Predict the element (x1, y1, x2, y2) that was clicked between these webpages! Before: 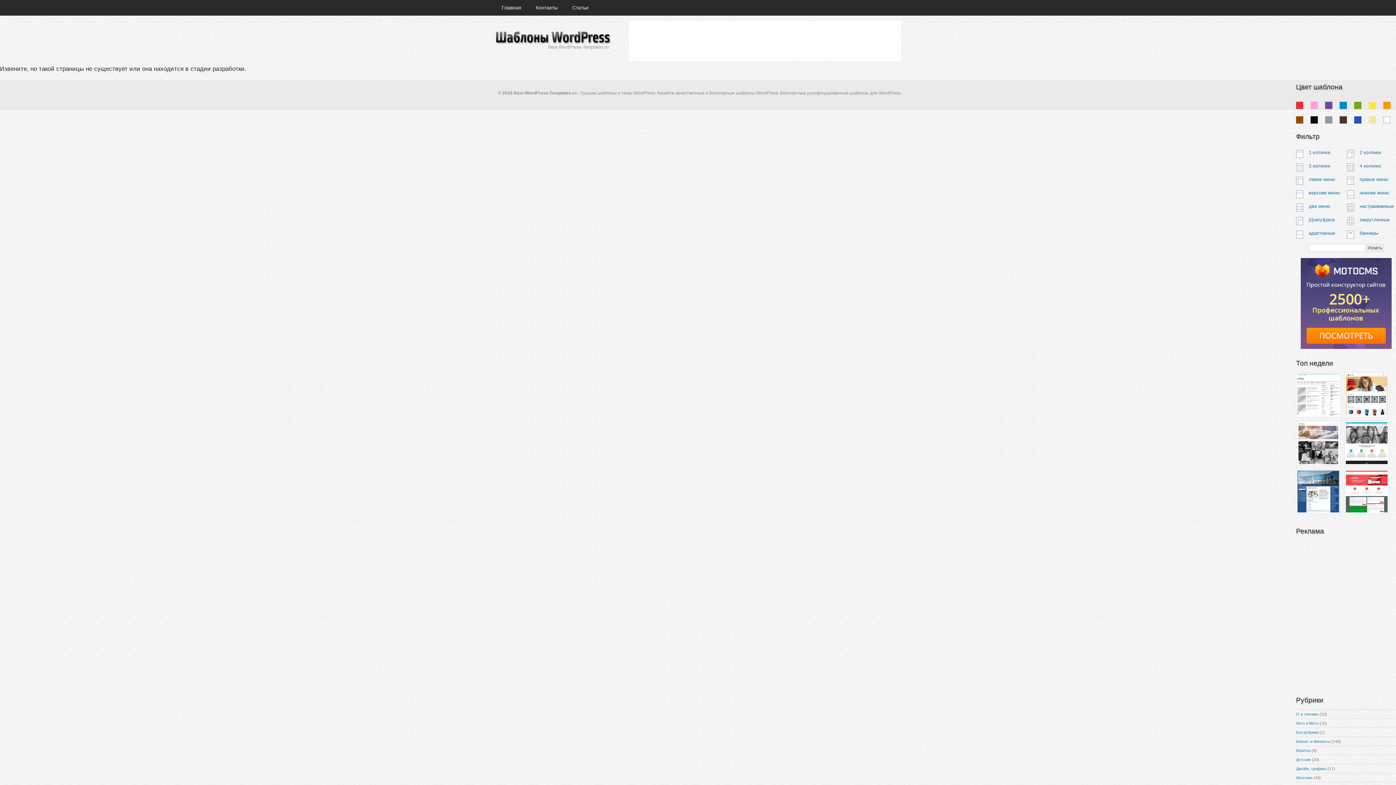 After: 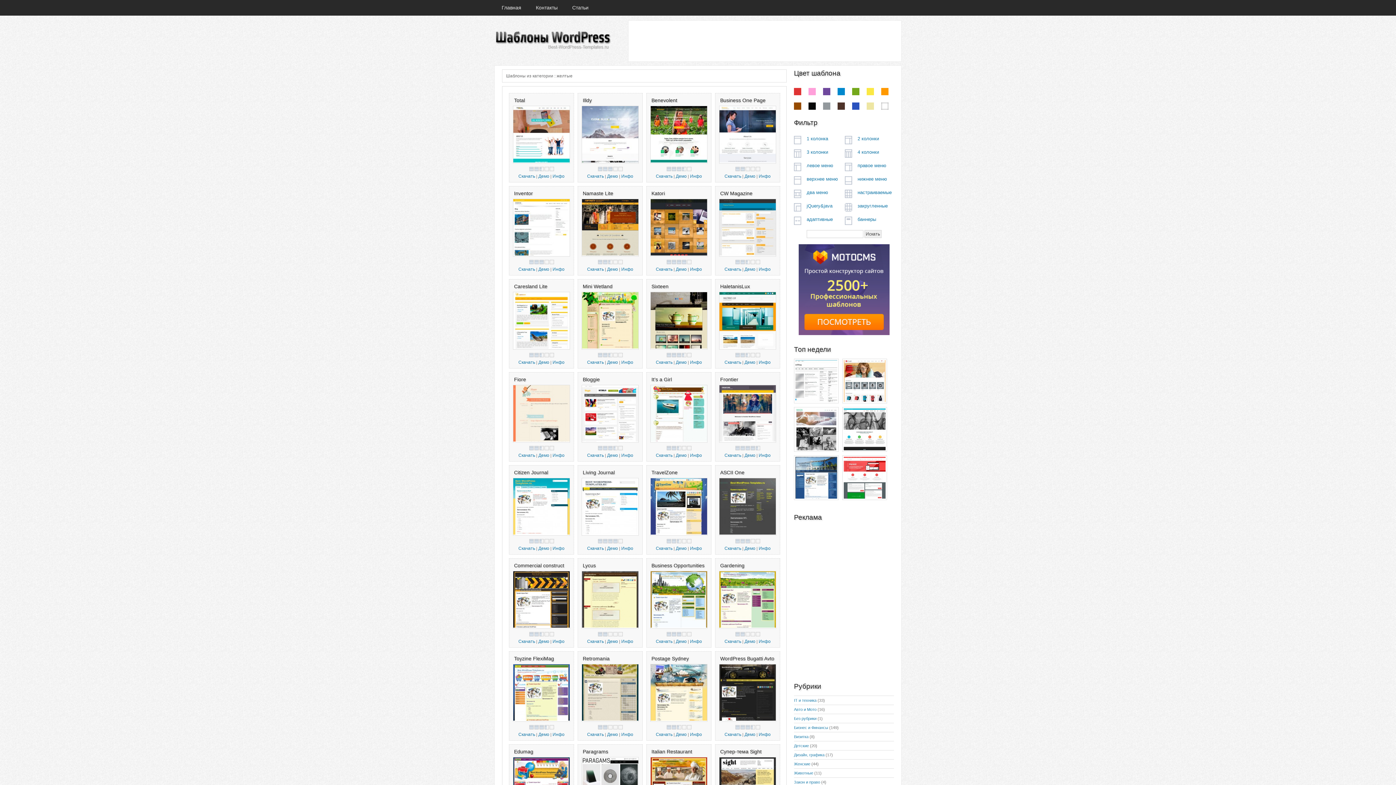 Action: bbox: (1369, 101, 1376, 109) label: yellow